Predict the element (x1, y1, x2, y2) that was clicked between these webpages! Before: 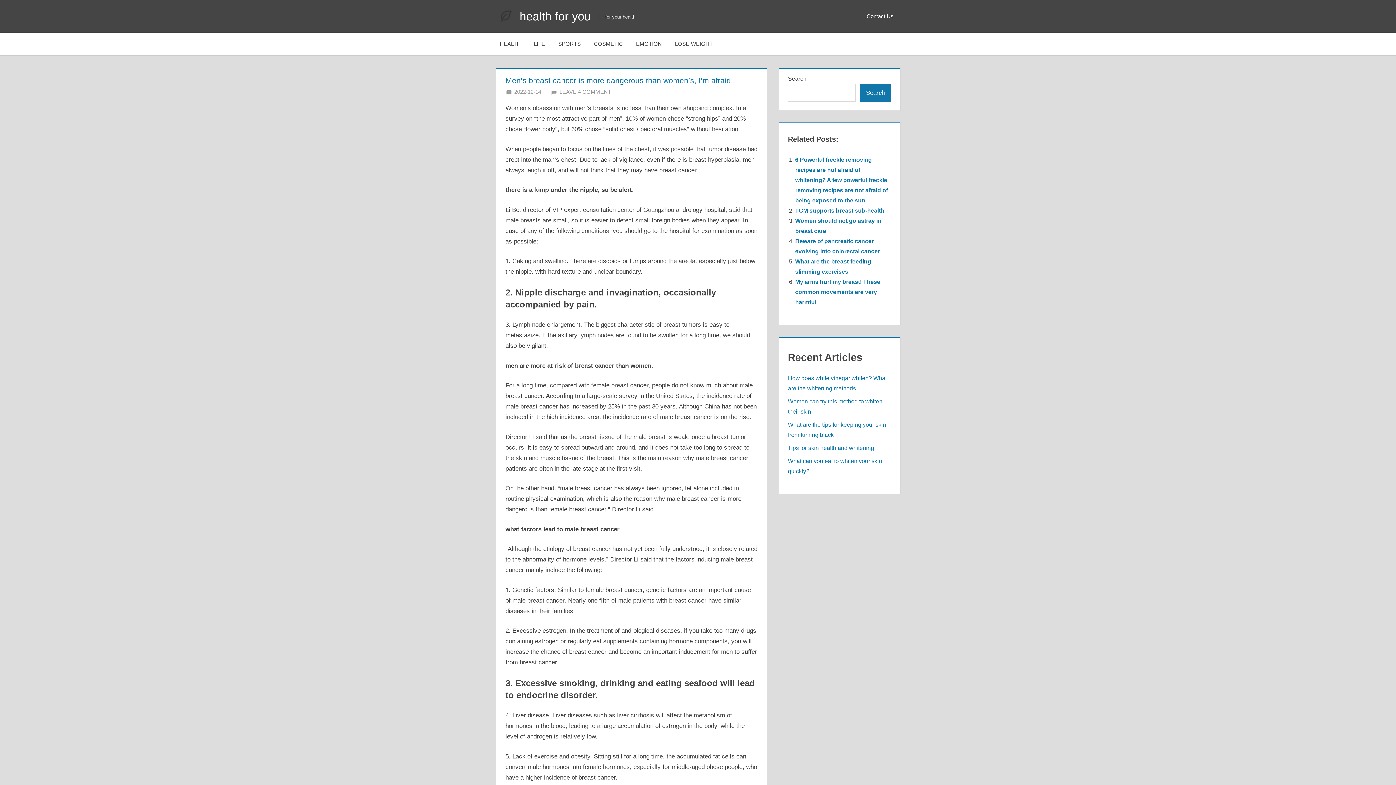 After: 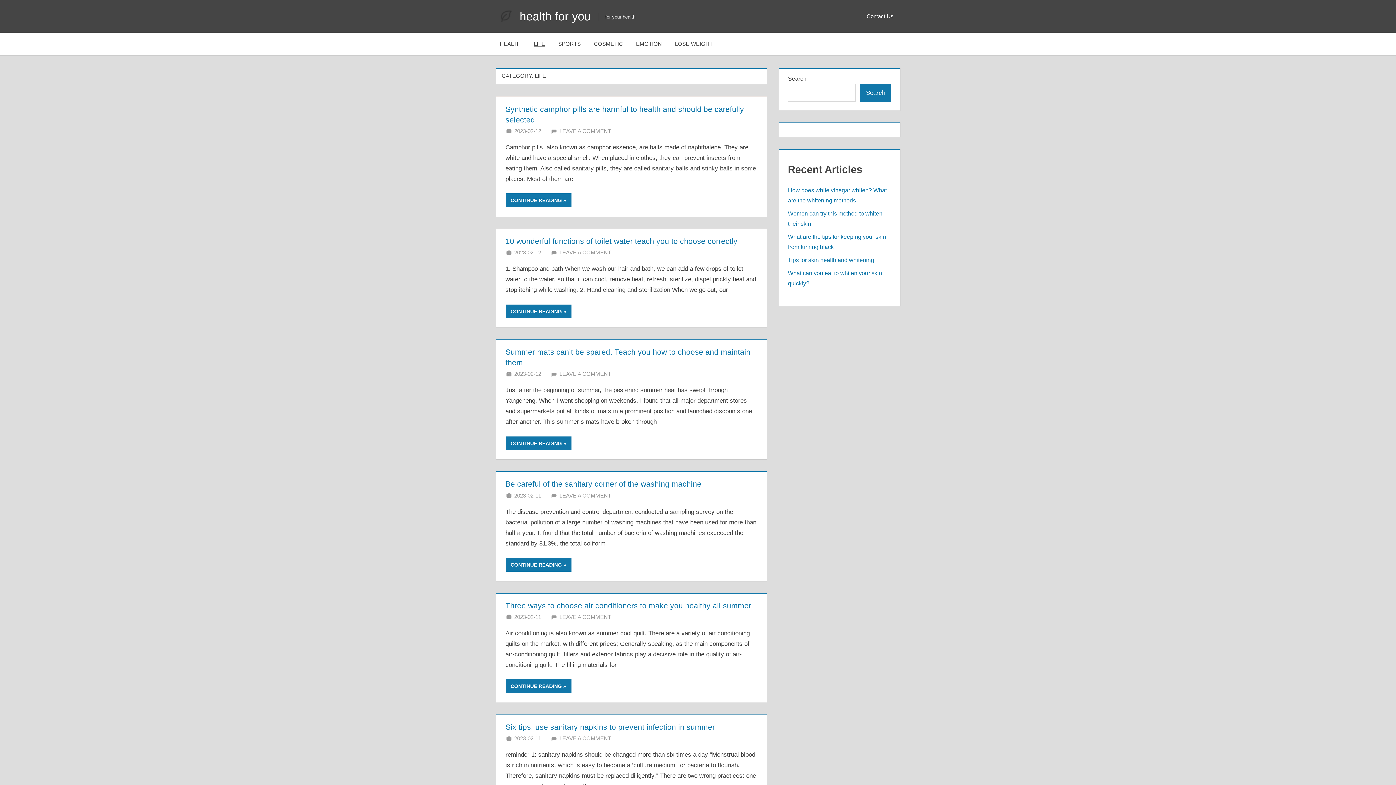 Action: label: LIFE bbox: (527, 32, 551, 55)